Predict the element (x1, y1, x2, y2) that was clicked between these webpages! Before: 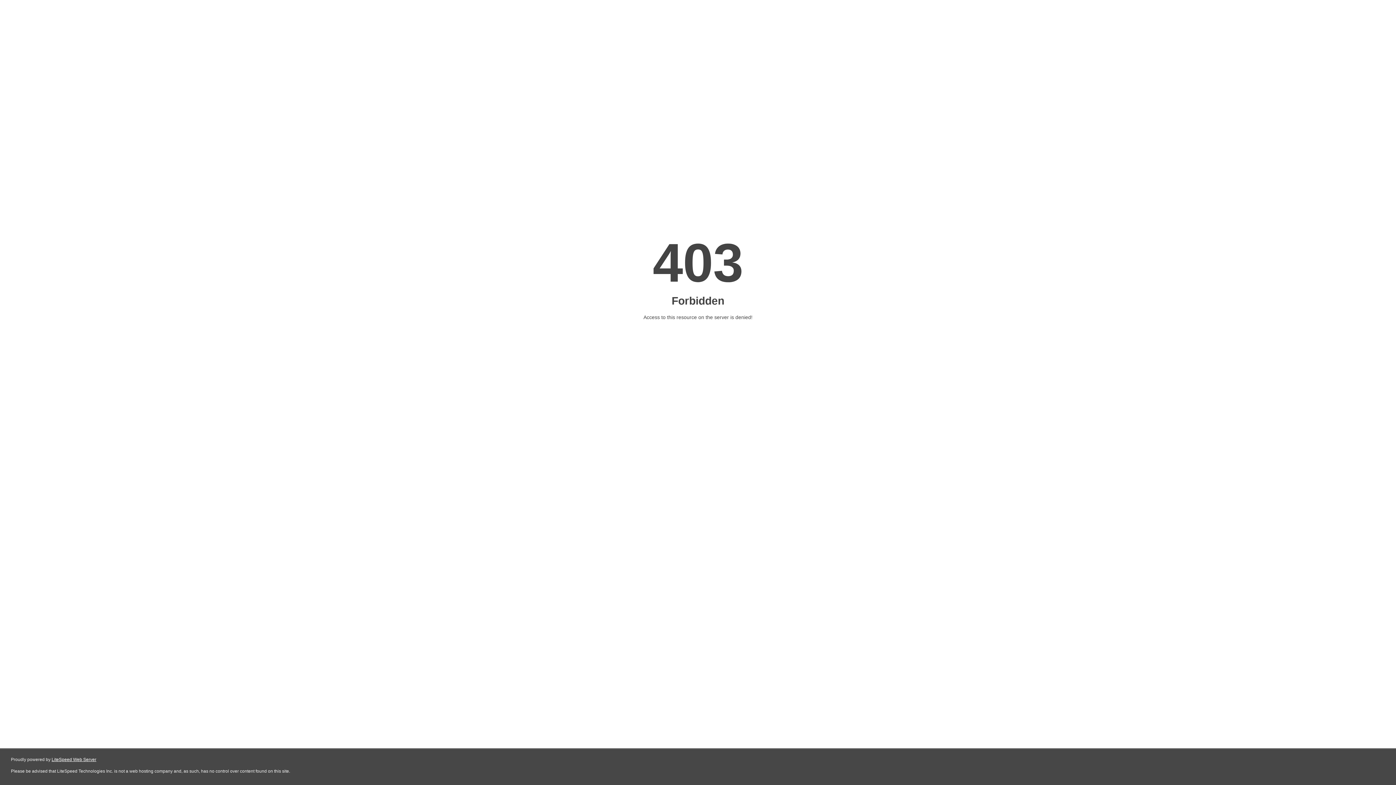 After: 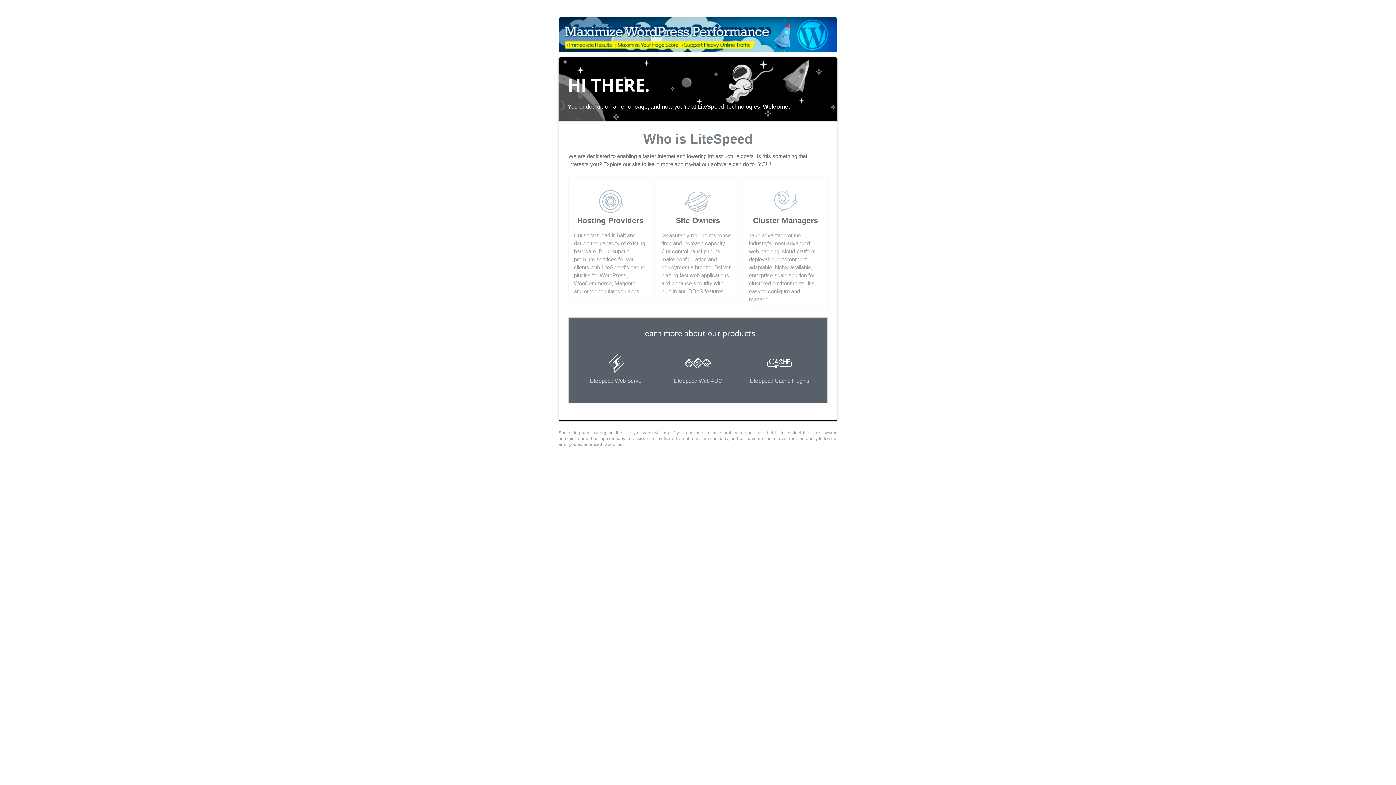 Action: label: LiteSpeed Web Server bbox: (51, 757, 96, 762)